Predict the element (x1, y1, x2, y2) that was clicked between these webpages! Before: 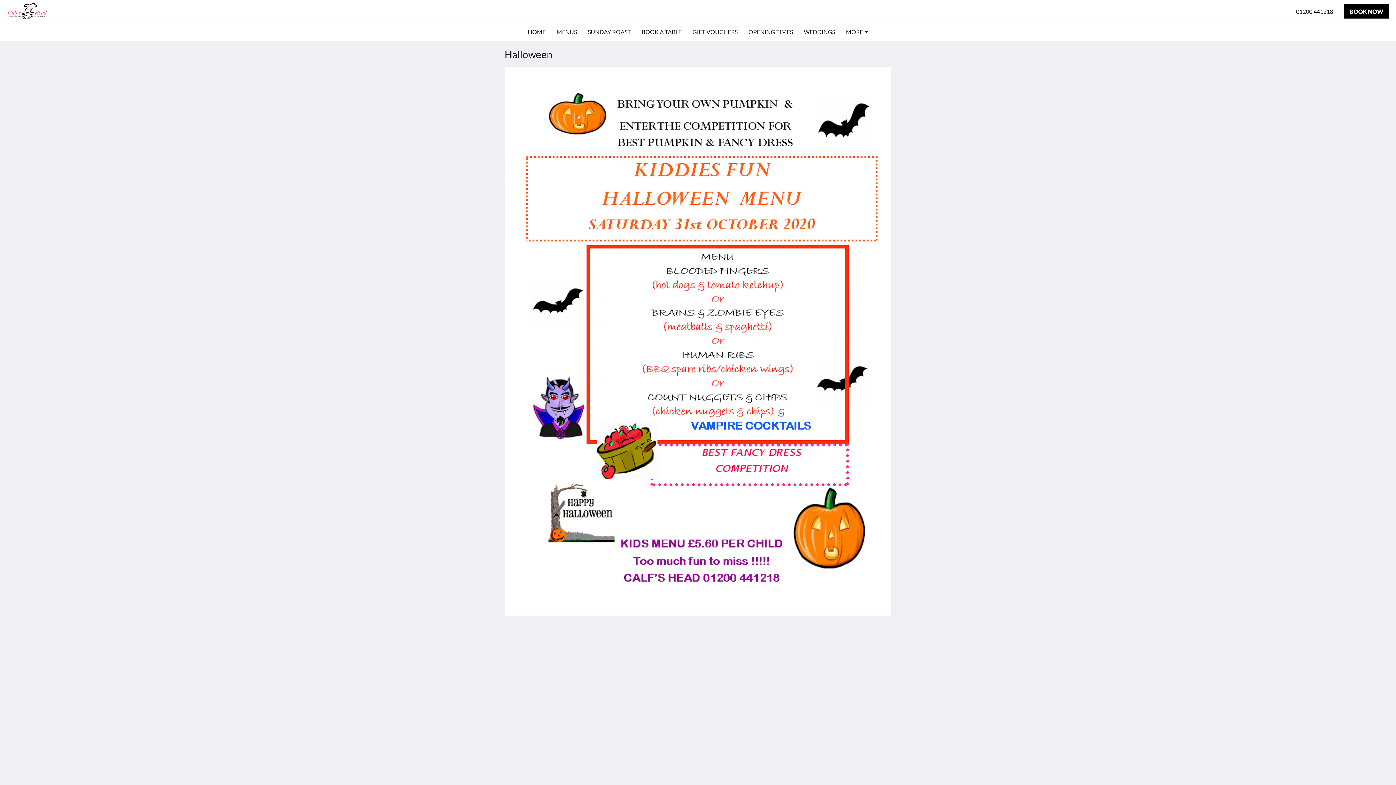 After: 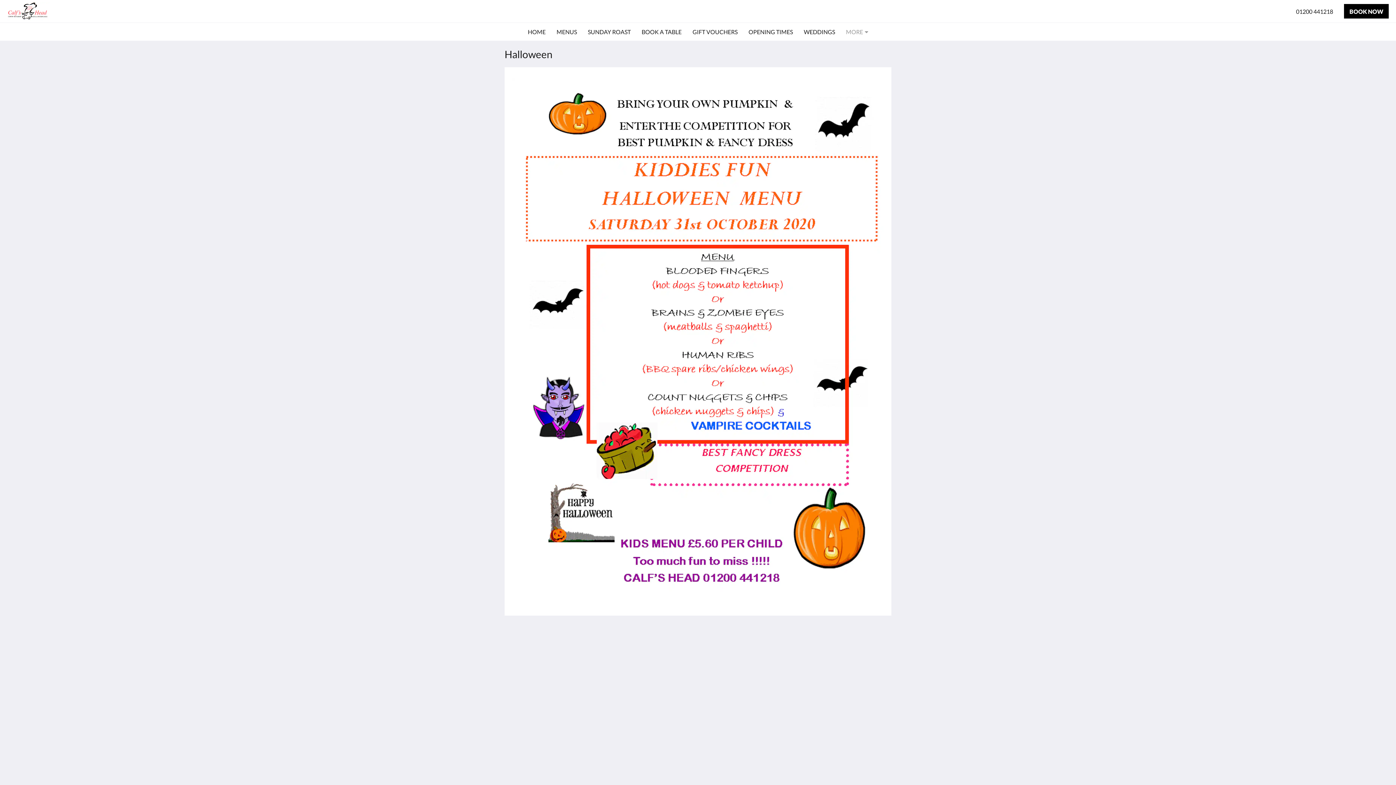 Action: label: MORE bbox: (846, 22, 868, 41)